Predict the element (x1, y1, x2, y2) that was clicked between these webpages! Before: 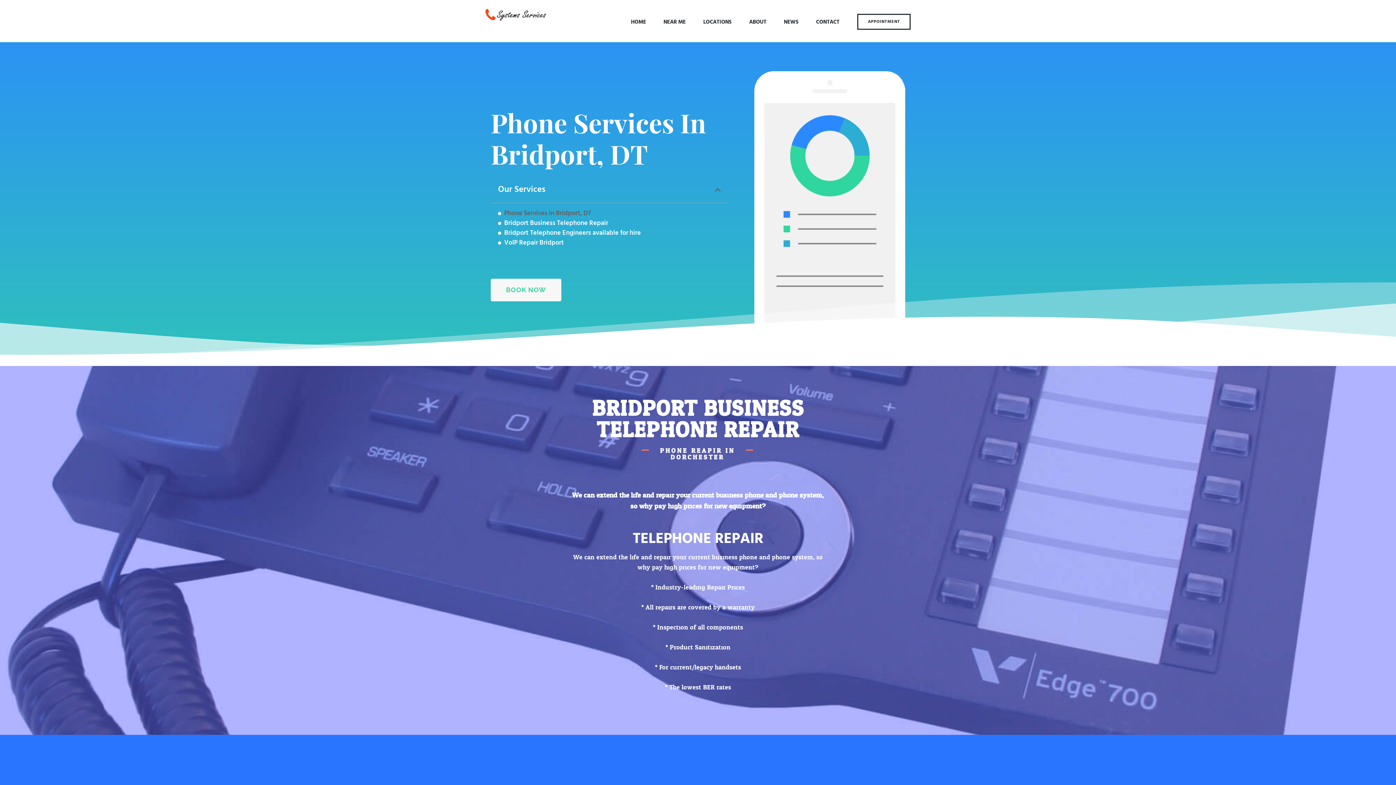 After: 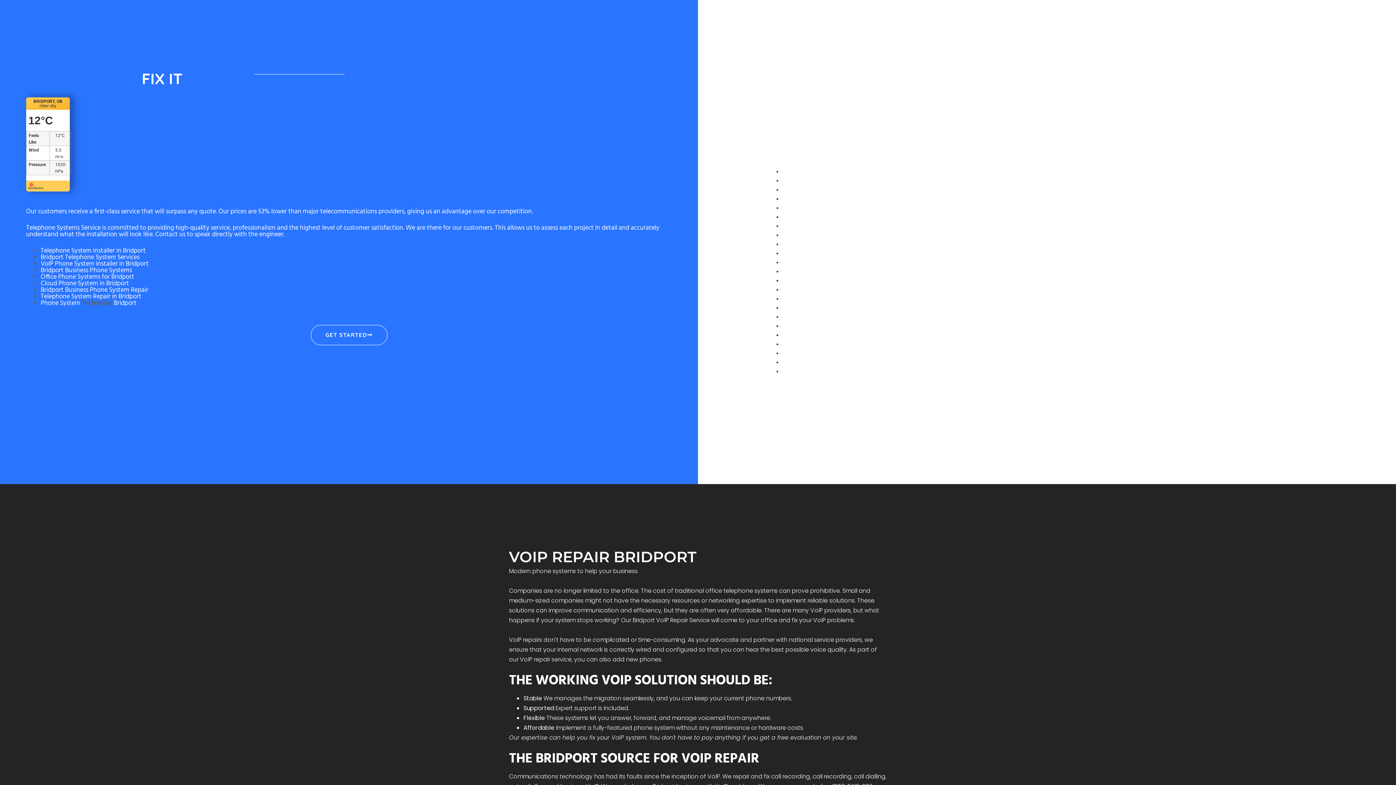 Action: label: Bridport Telephone Engineers available for hire bbox: (504, 230, 641, 236)